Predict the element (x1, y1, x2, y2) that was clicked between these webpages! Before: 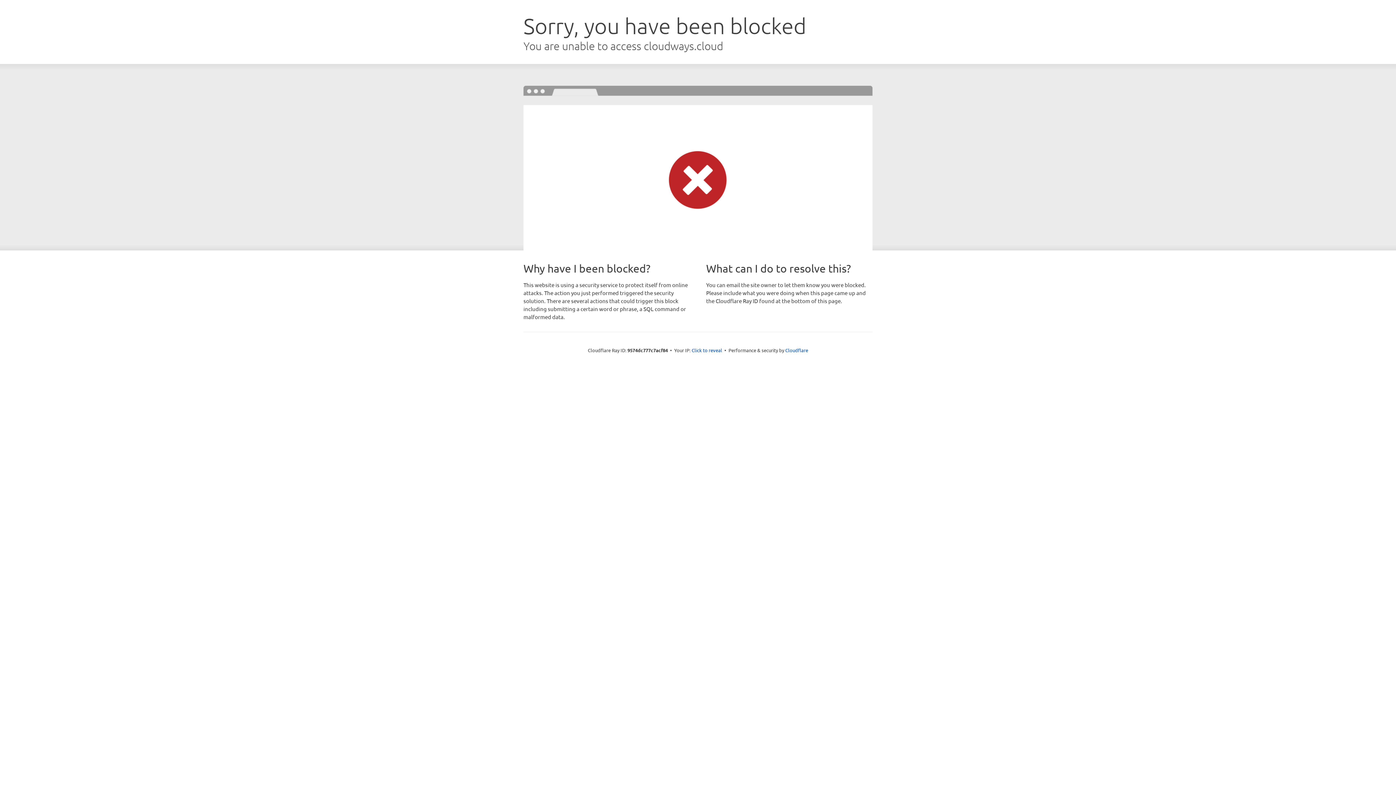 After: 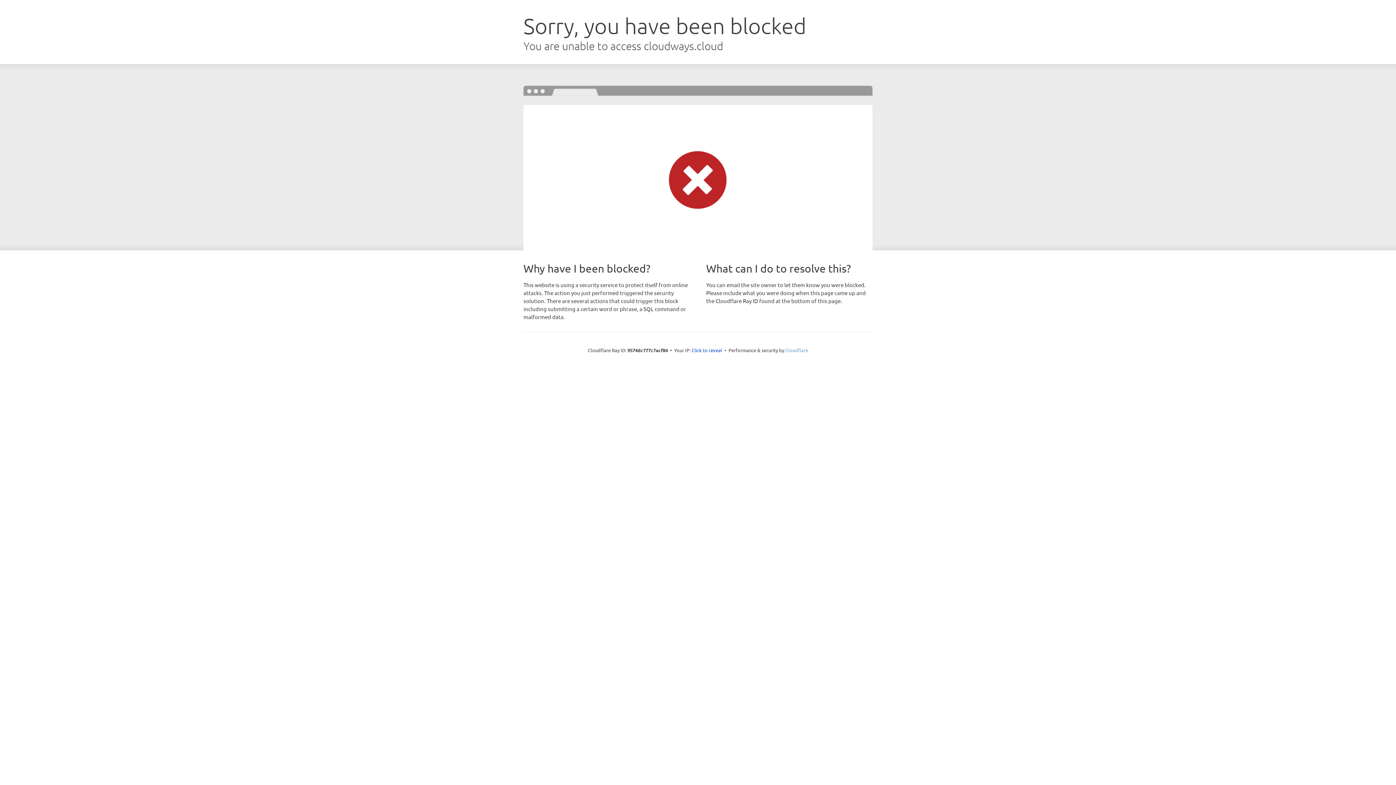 Action: label: Cloudflare bbox: (785, 347, 808, 353)